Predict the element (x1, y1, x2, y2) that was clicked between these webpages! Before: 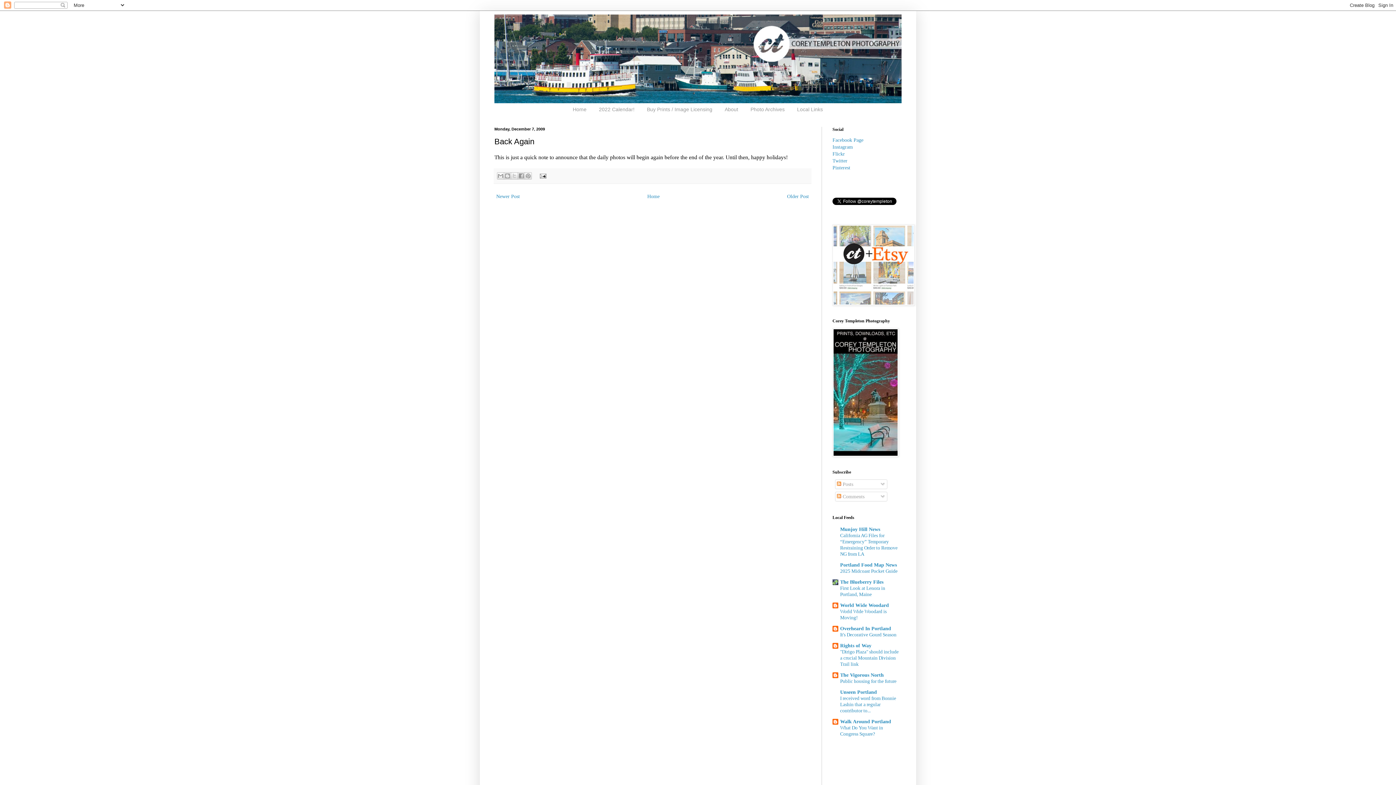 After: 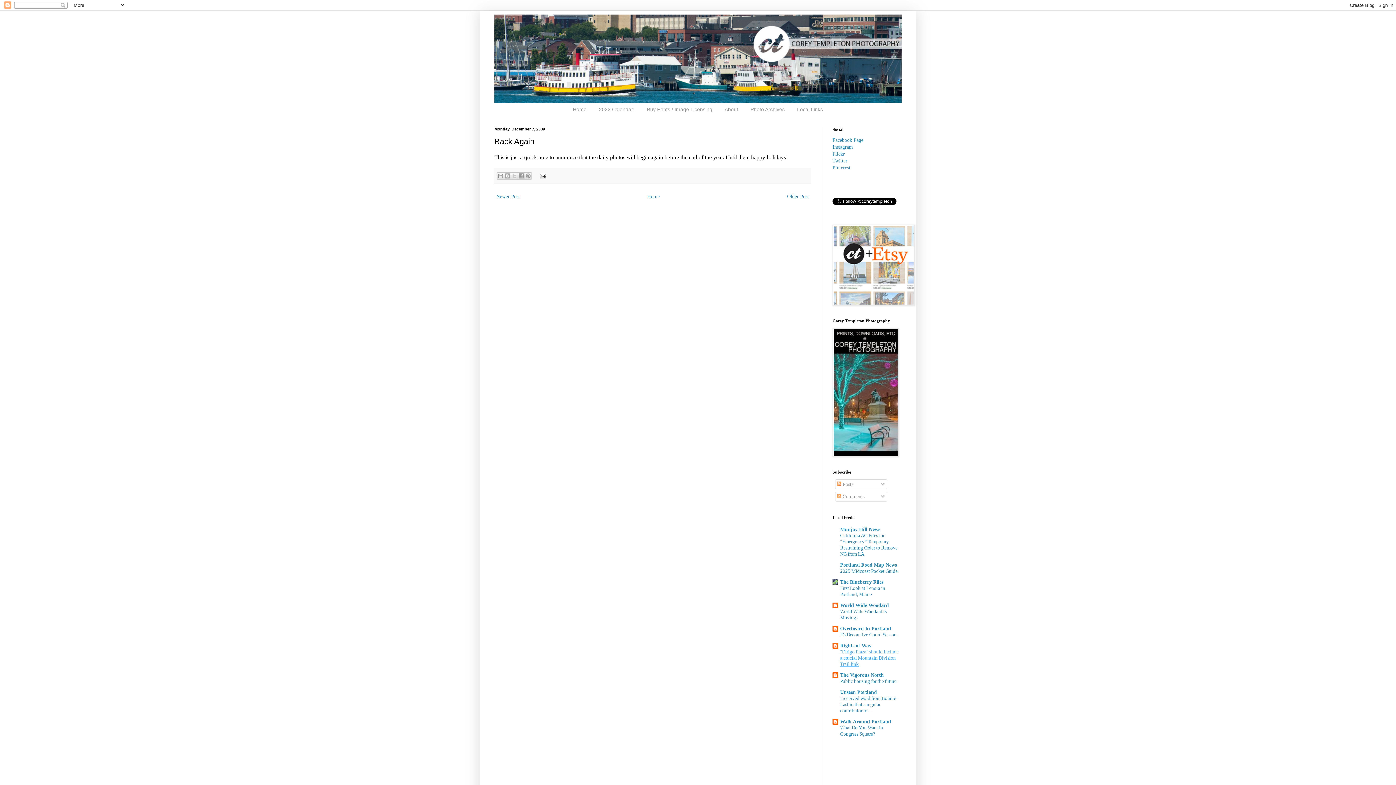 Action: bbox: (840, 649, 898, 667) label: "Dirigo Plaza" should include a crucial Mountain Division Trail link